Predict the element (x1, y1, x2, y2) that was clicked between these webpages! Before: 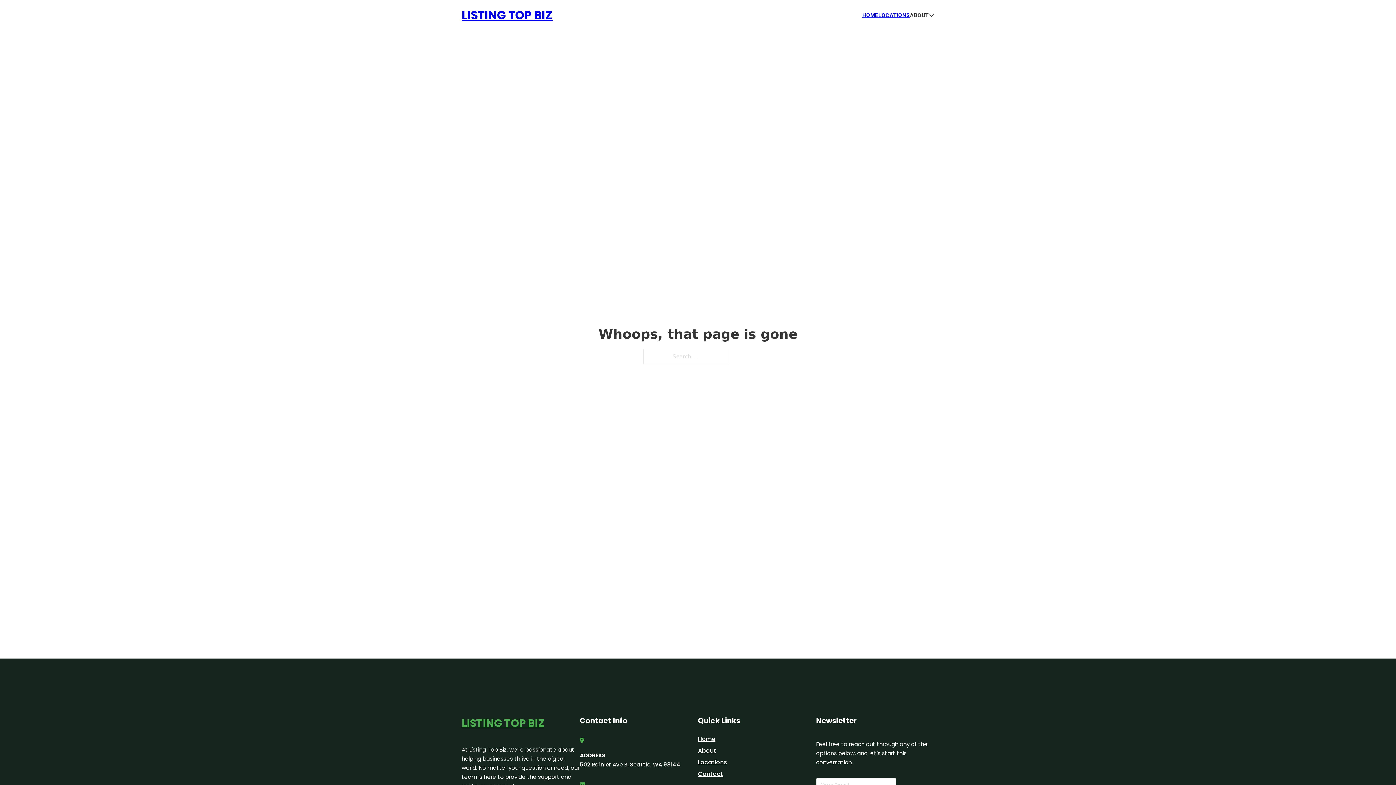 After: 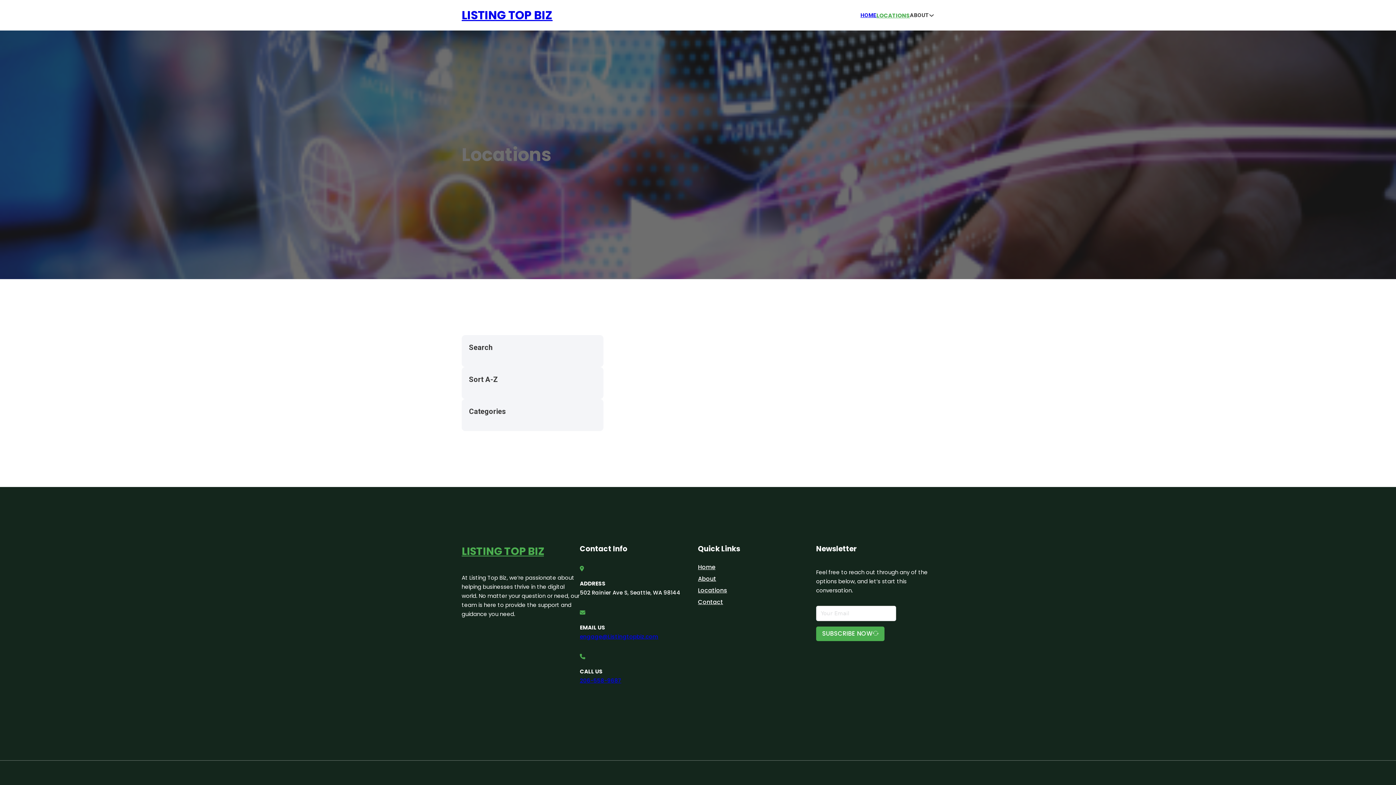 Action: label: Locations bbox: (698, 757, 727, 767)